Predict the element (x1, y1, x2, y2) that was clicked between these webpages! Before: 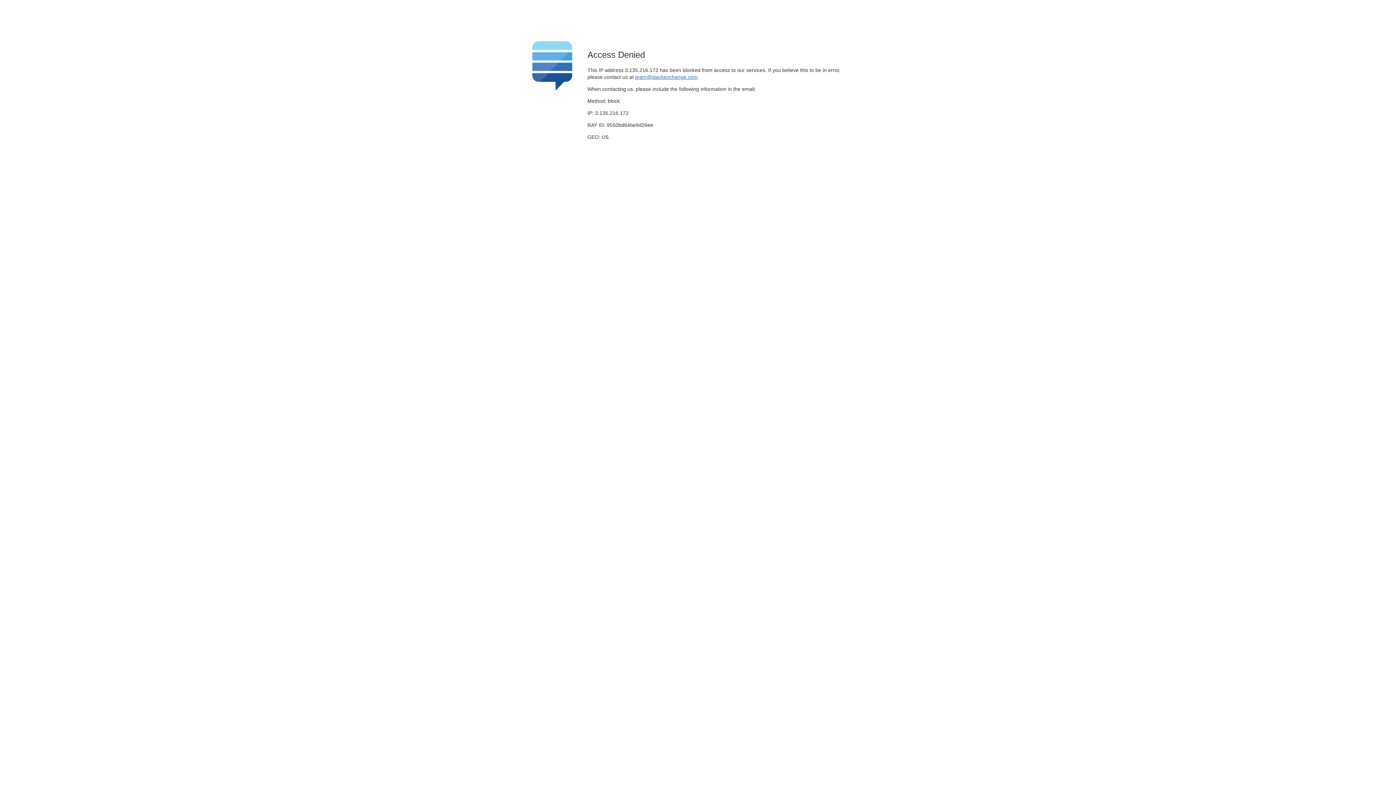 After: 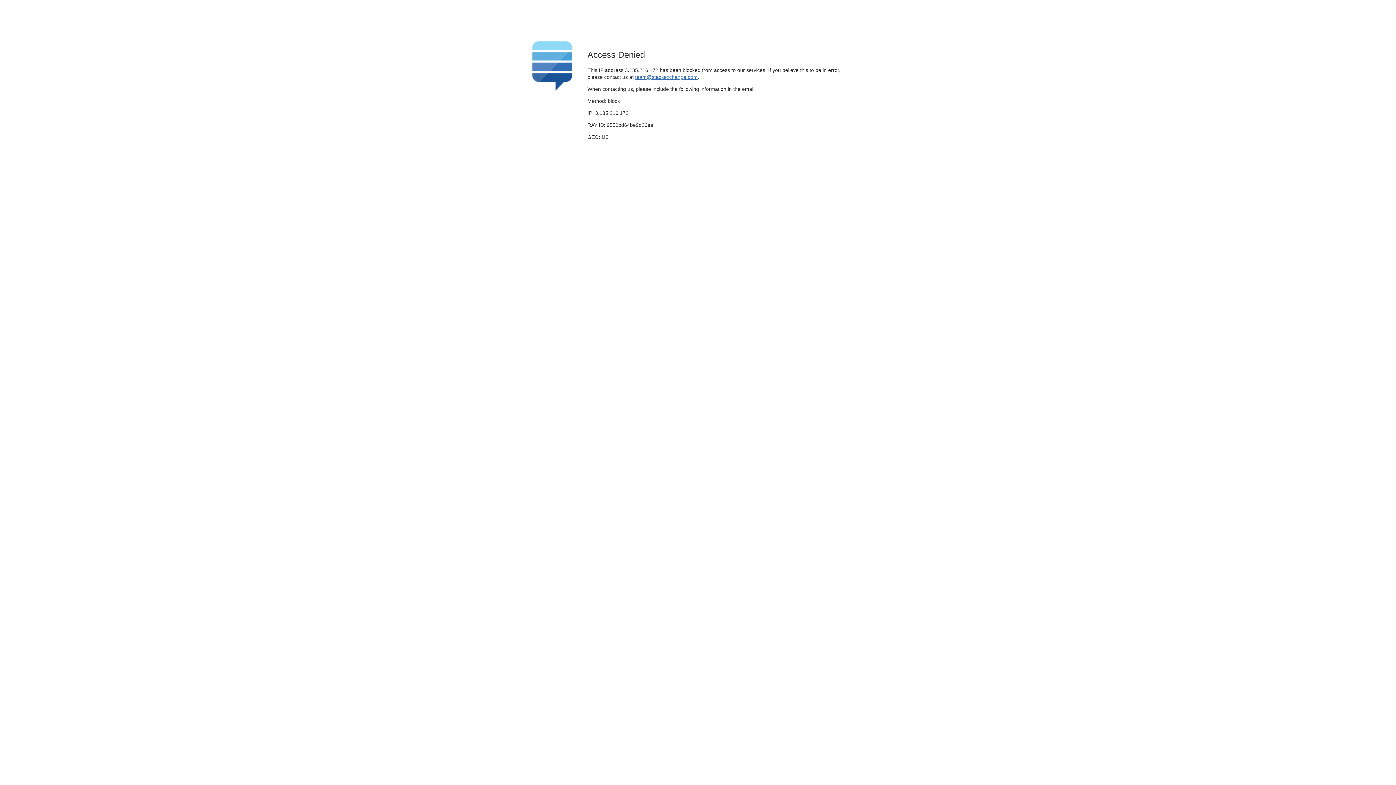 Action: label: team@stackexchange.com bbox: (635, 74, 697, 79)